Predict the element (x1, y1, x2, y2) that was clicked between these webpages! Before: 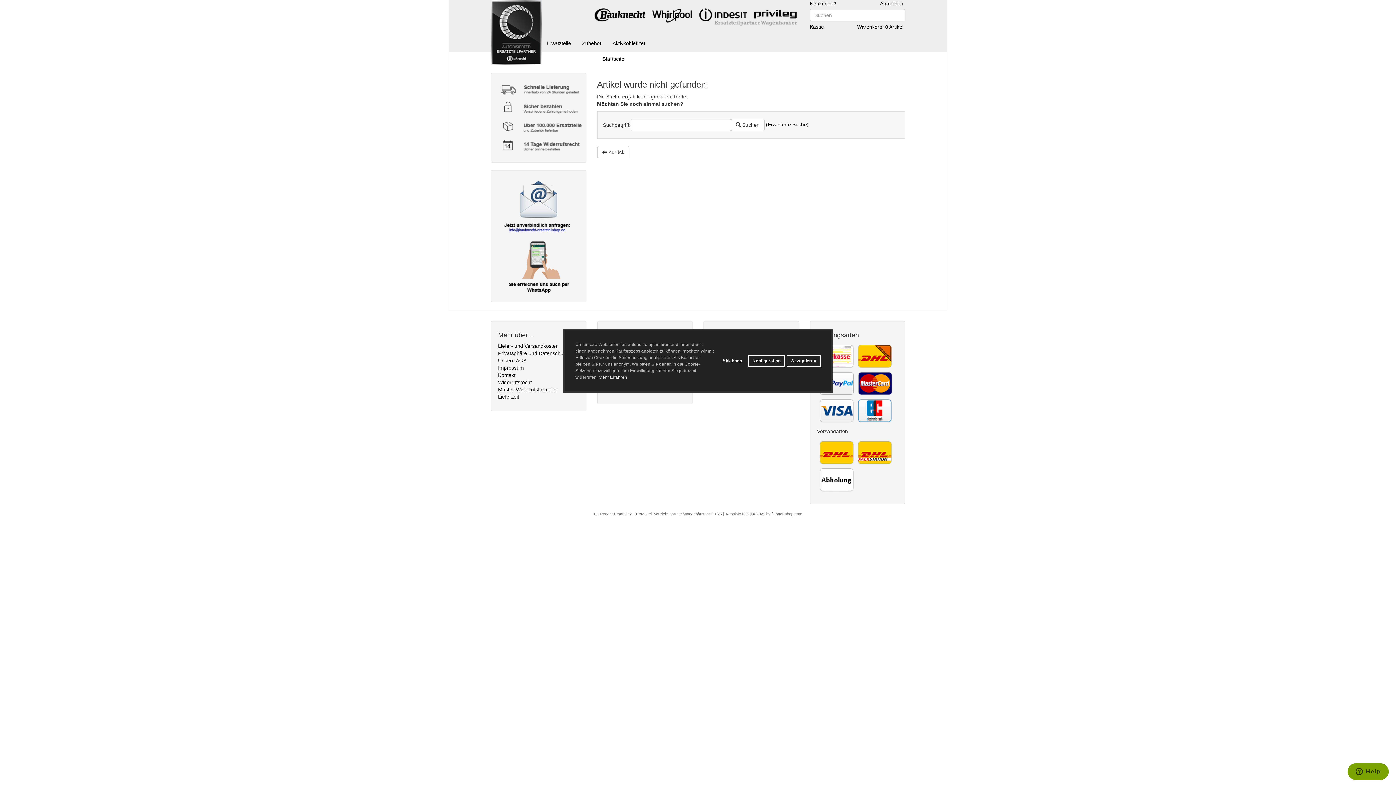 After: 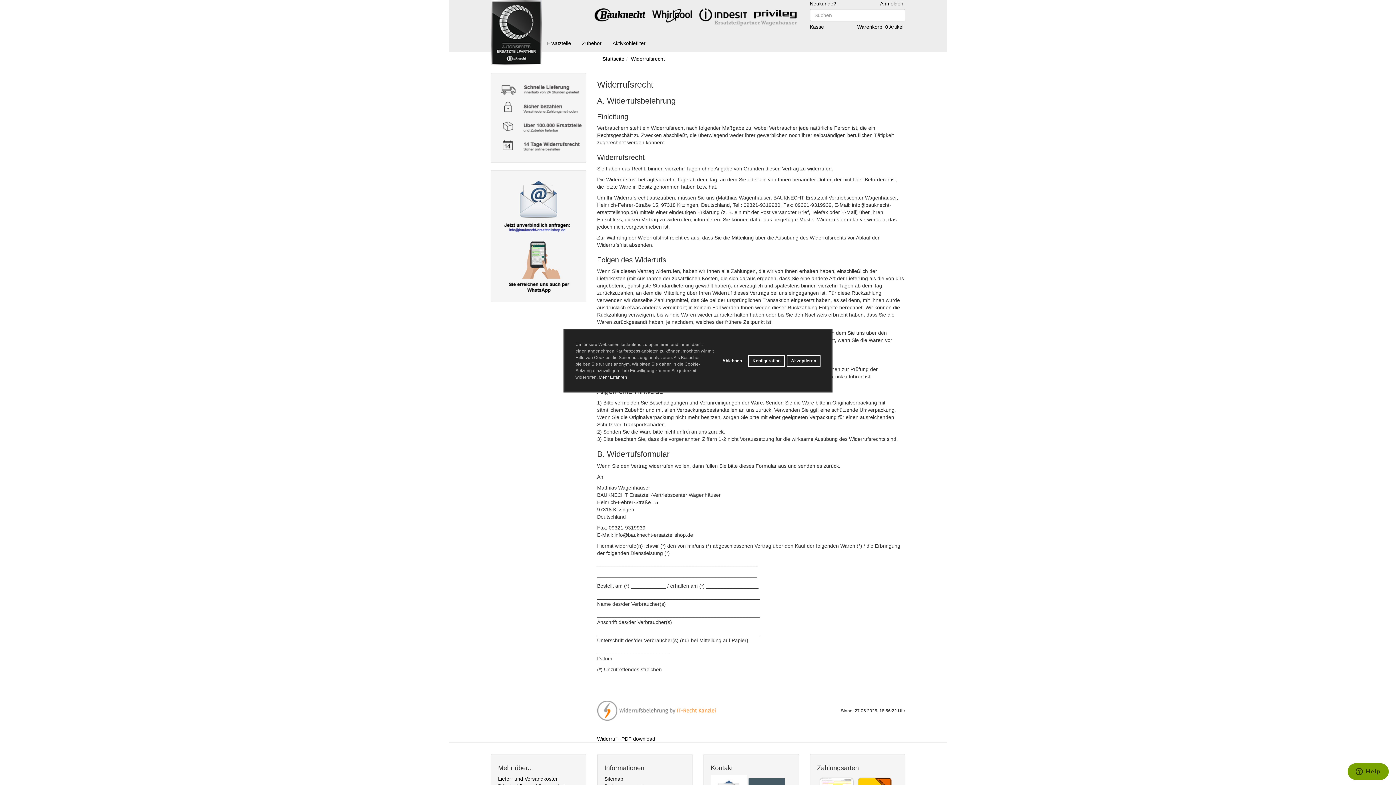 Action: bbox: (498, 379, 532, 385) label: Widerrufsrecht